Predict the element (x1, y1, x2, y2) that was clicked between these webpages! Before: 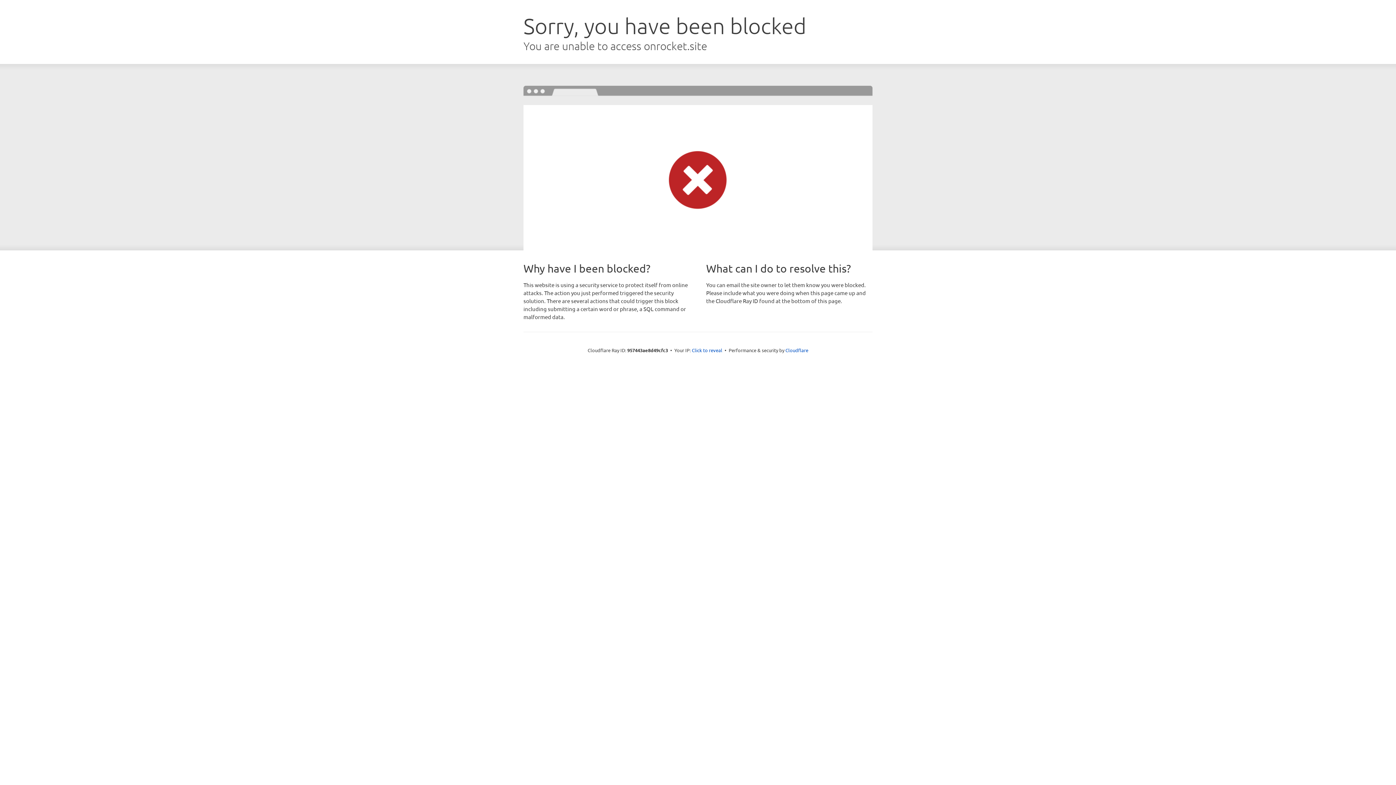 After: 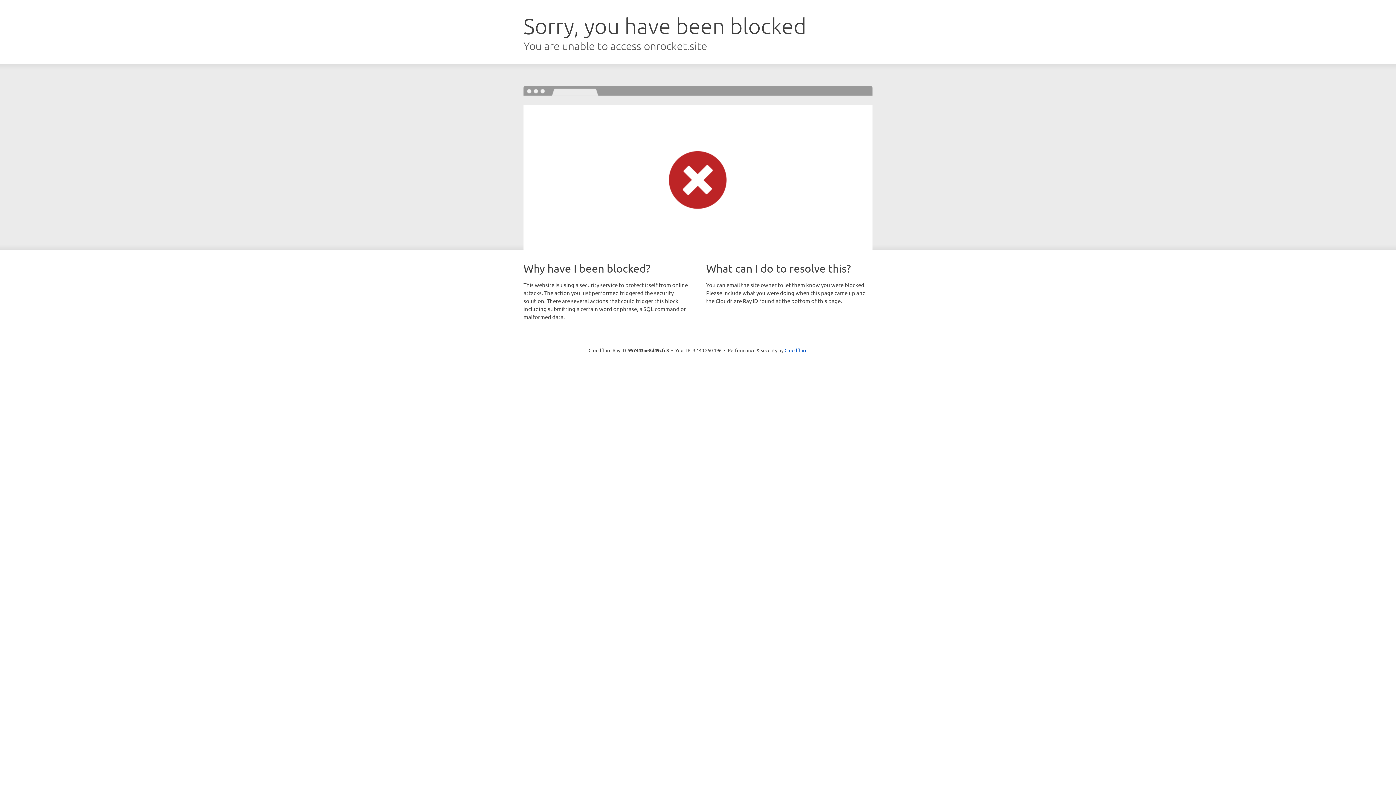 Action: bbox: (692, 346, 722, 353) label: Click to reveal